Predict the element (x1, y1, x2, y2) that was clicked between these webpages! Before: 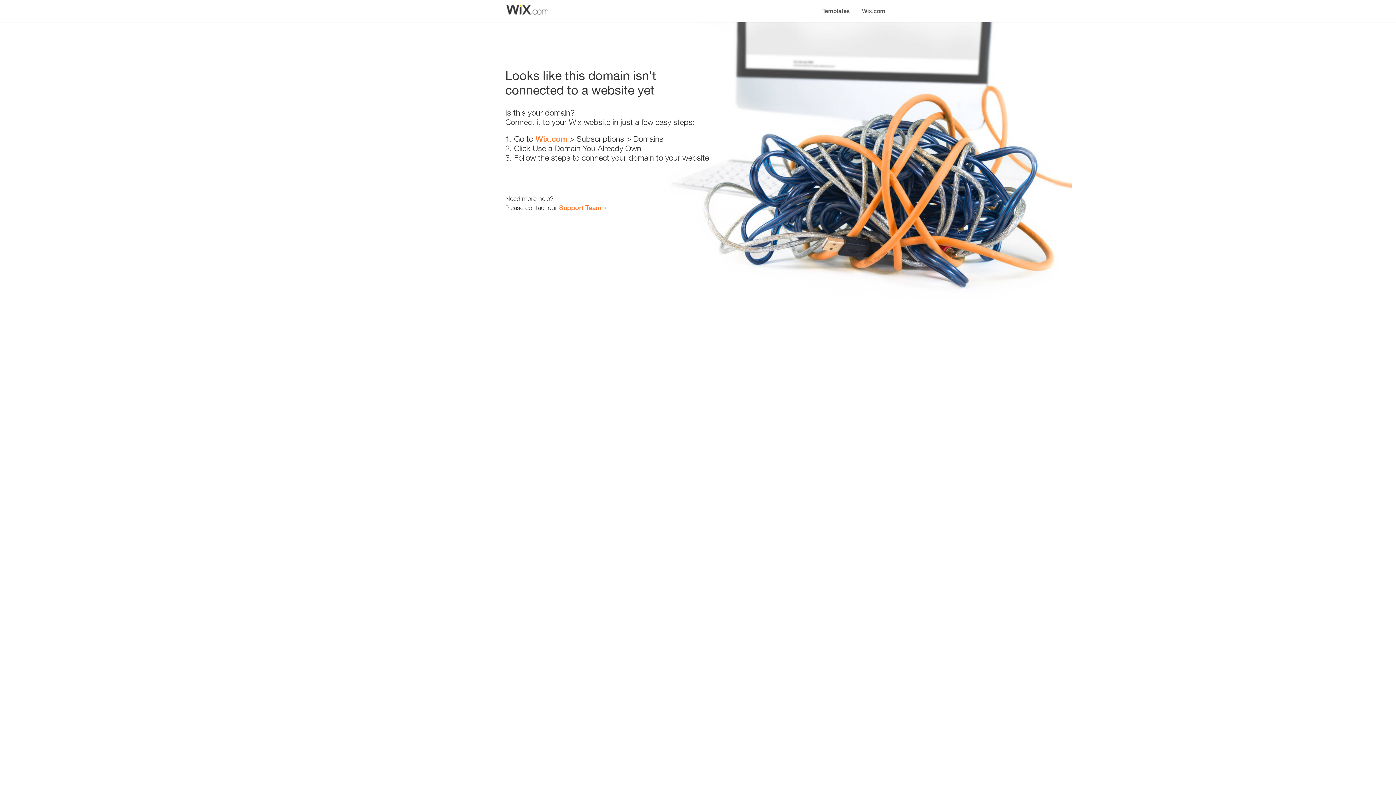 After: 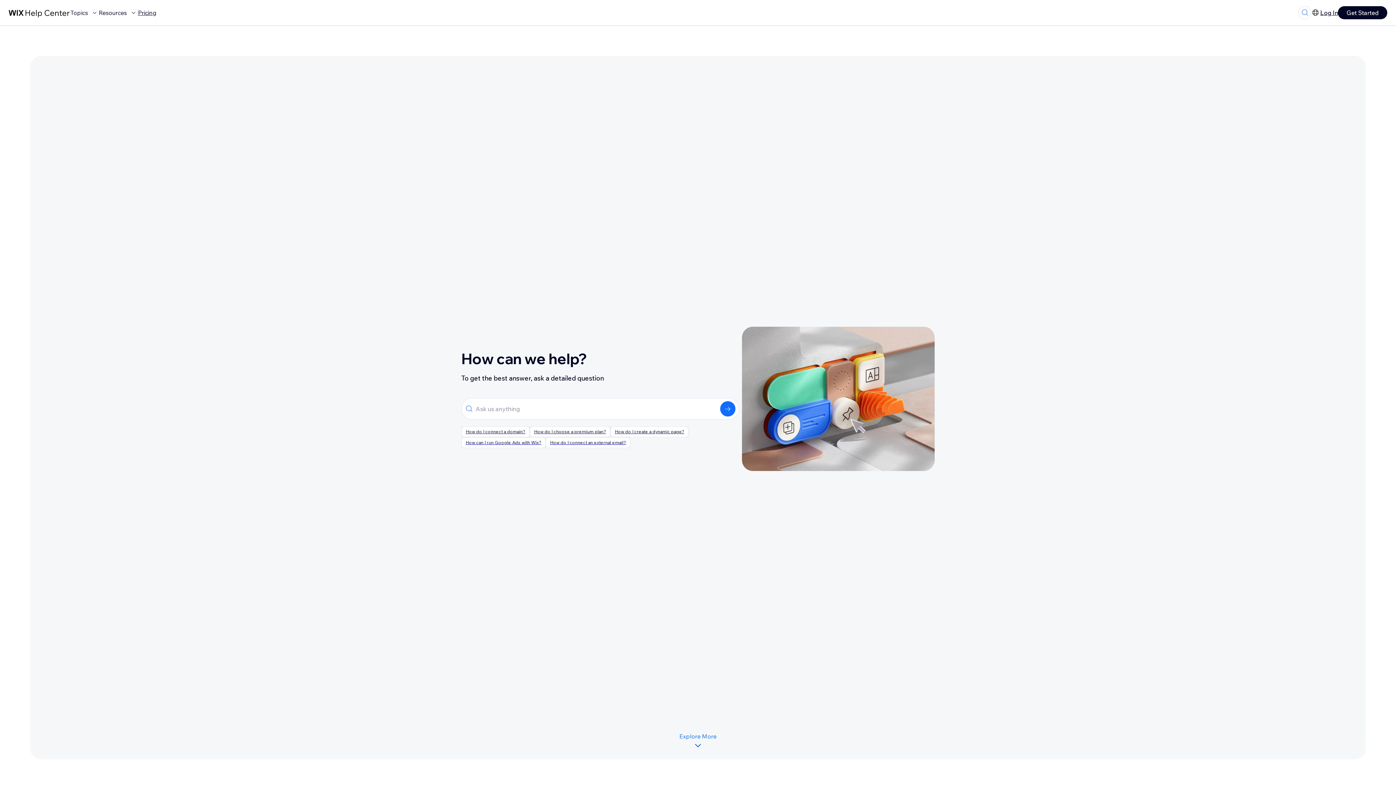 Action: bbox: (559, 203, 601, 211) label: Support Team